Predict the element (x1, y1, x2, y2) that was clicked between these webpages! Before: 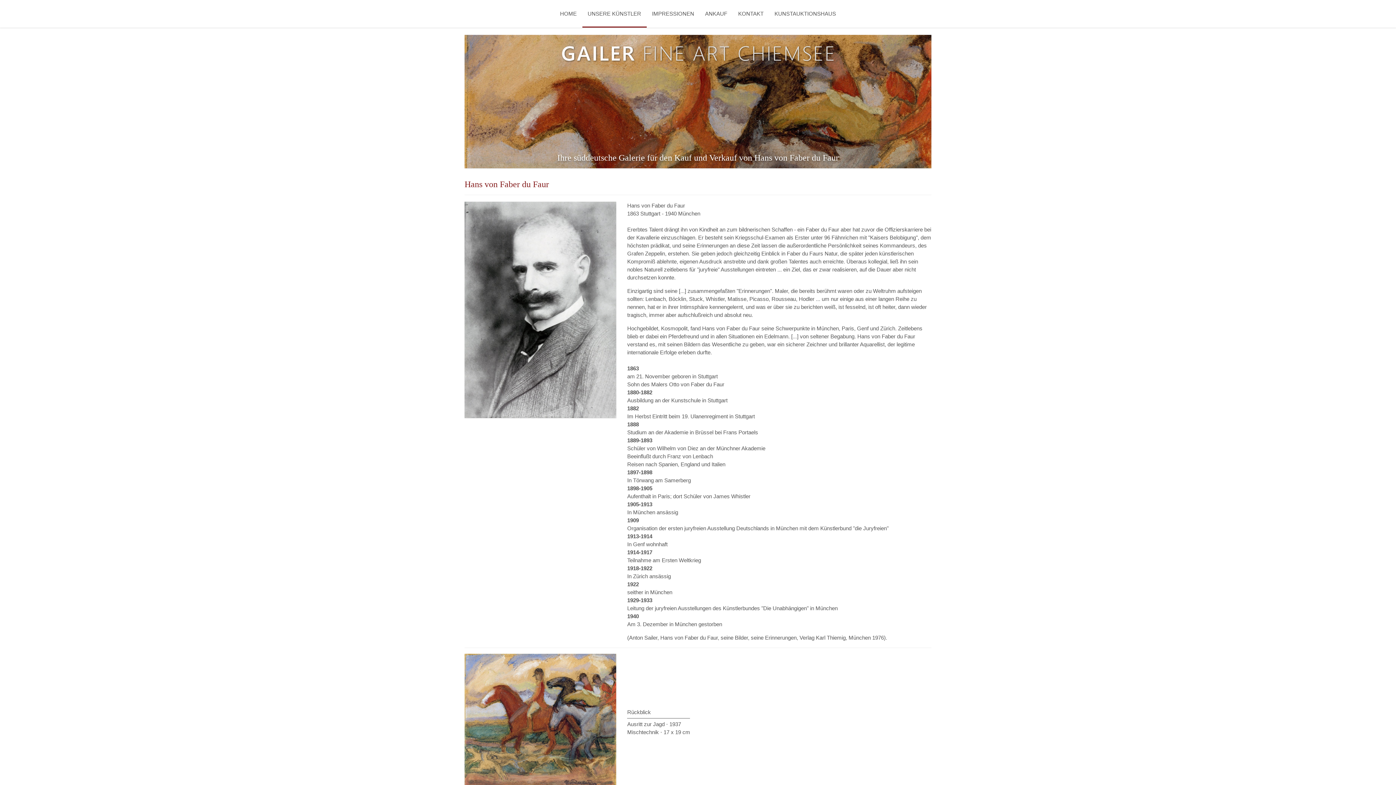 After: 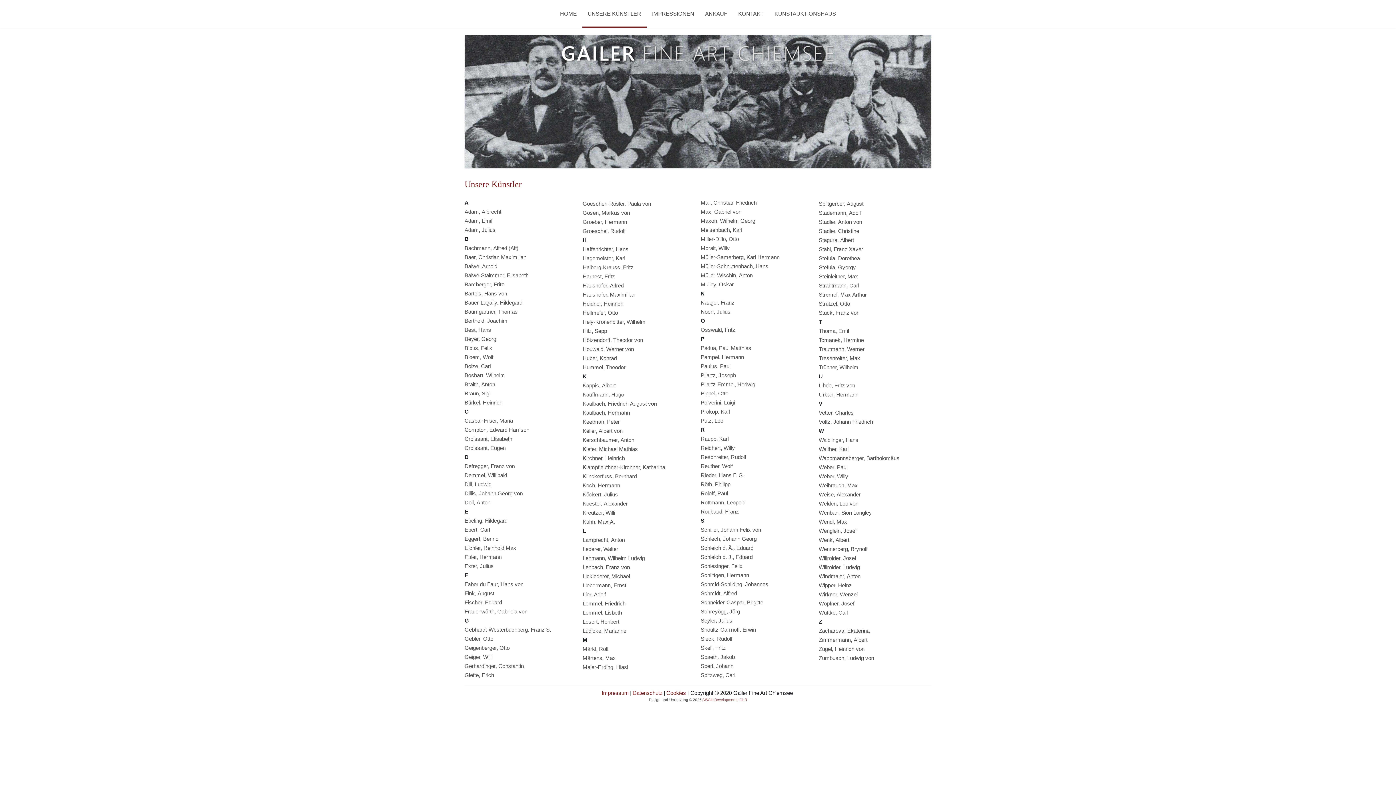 Action: label: UNSERE KÜNSTLER bbox: (582, 1, 646, 26)